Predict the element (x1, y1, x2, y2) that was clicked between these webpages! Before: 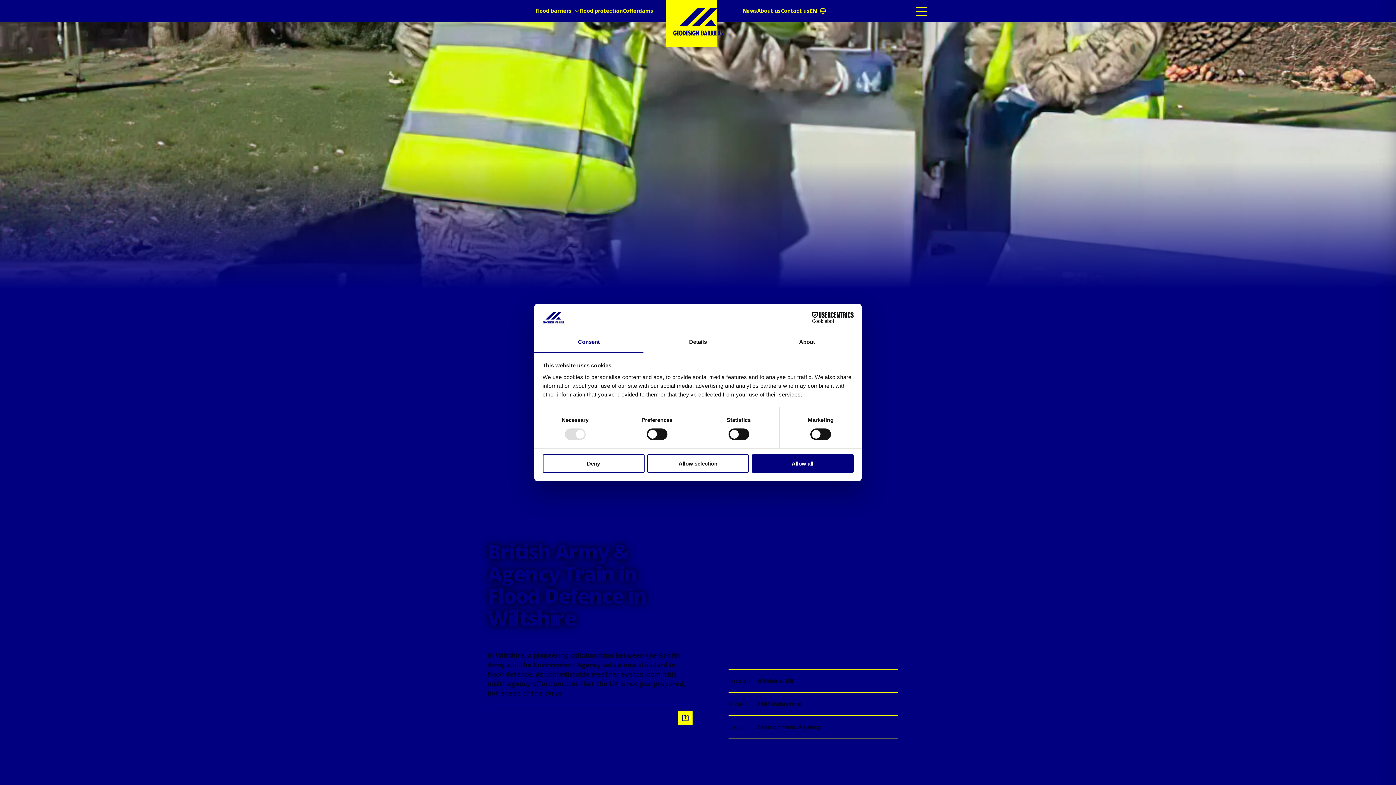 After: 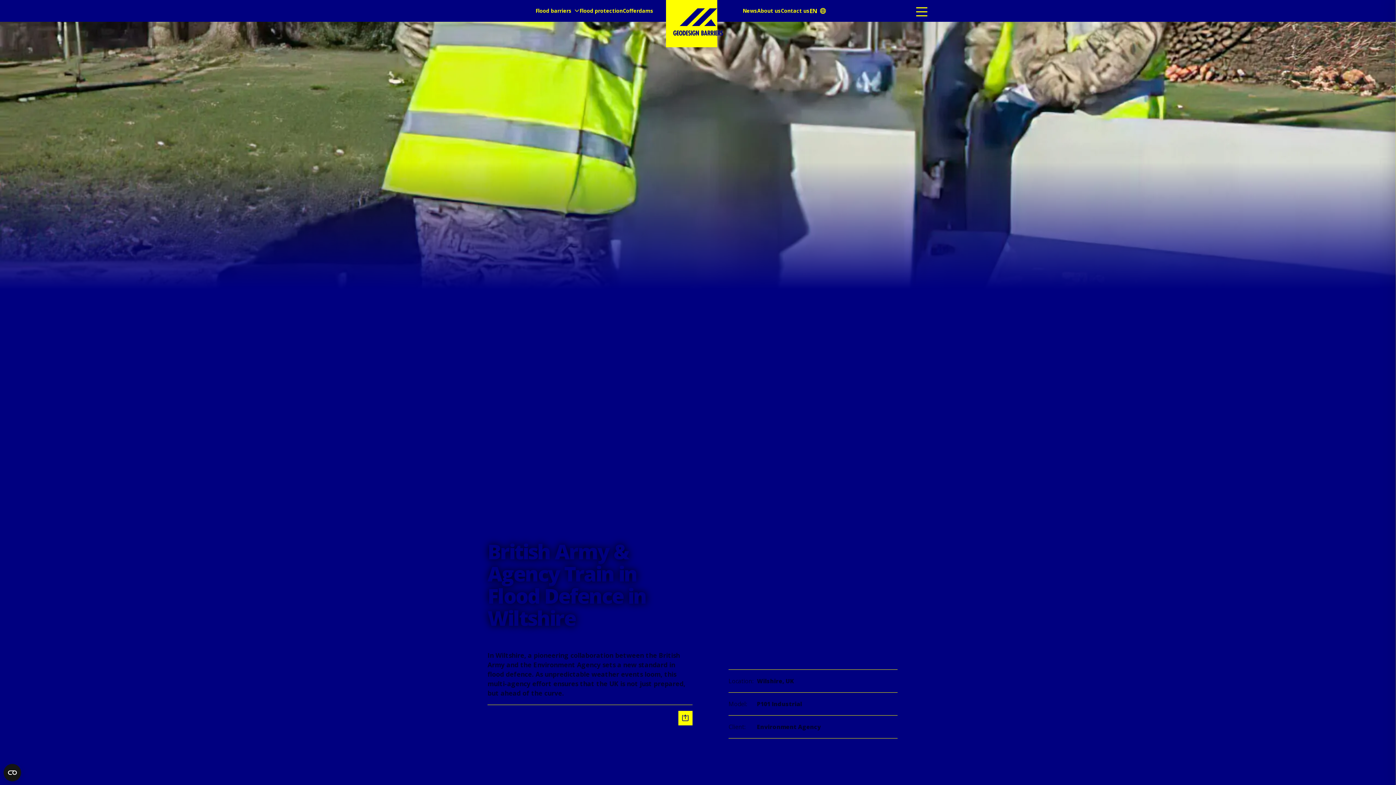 Action: bbox: (751, 454, 853, 472) label: Allow all